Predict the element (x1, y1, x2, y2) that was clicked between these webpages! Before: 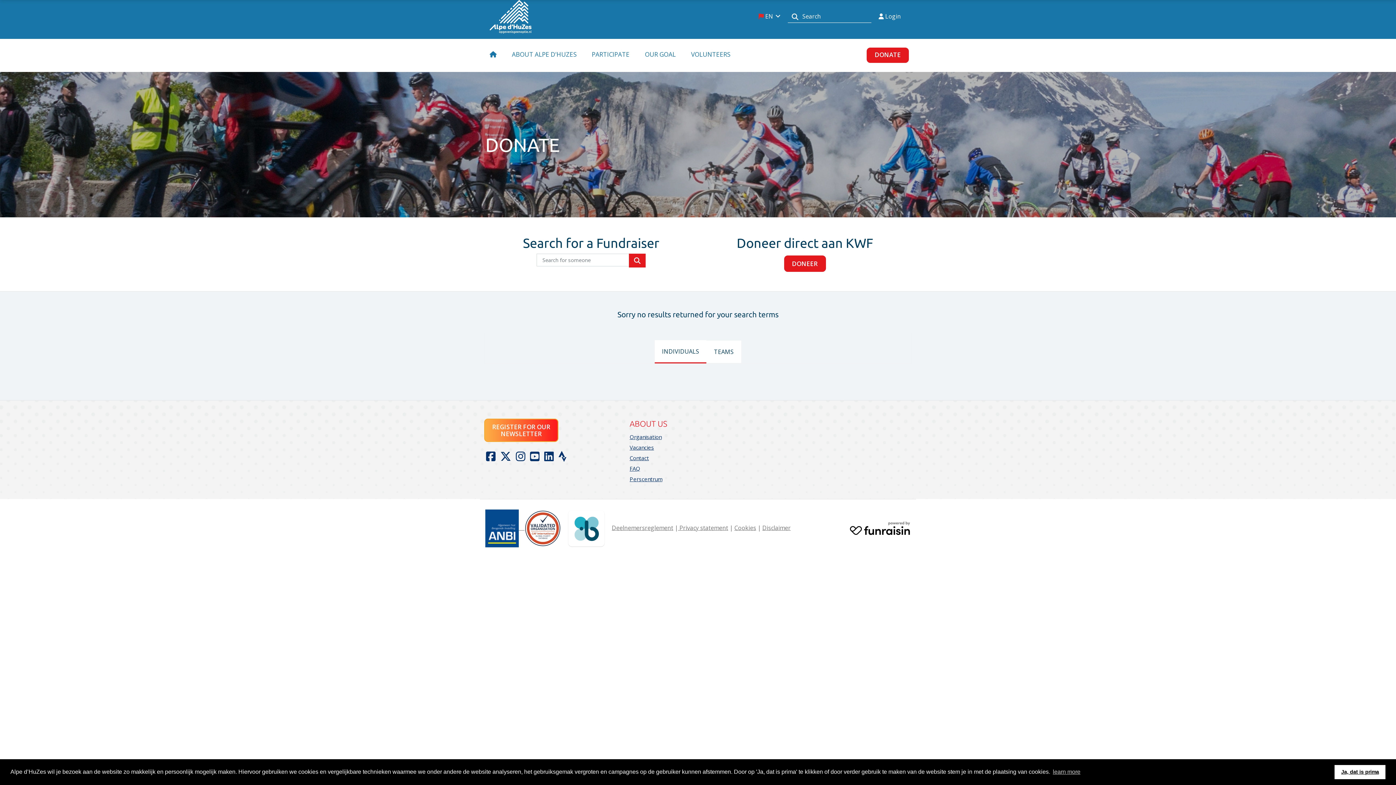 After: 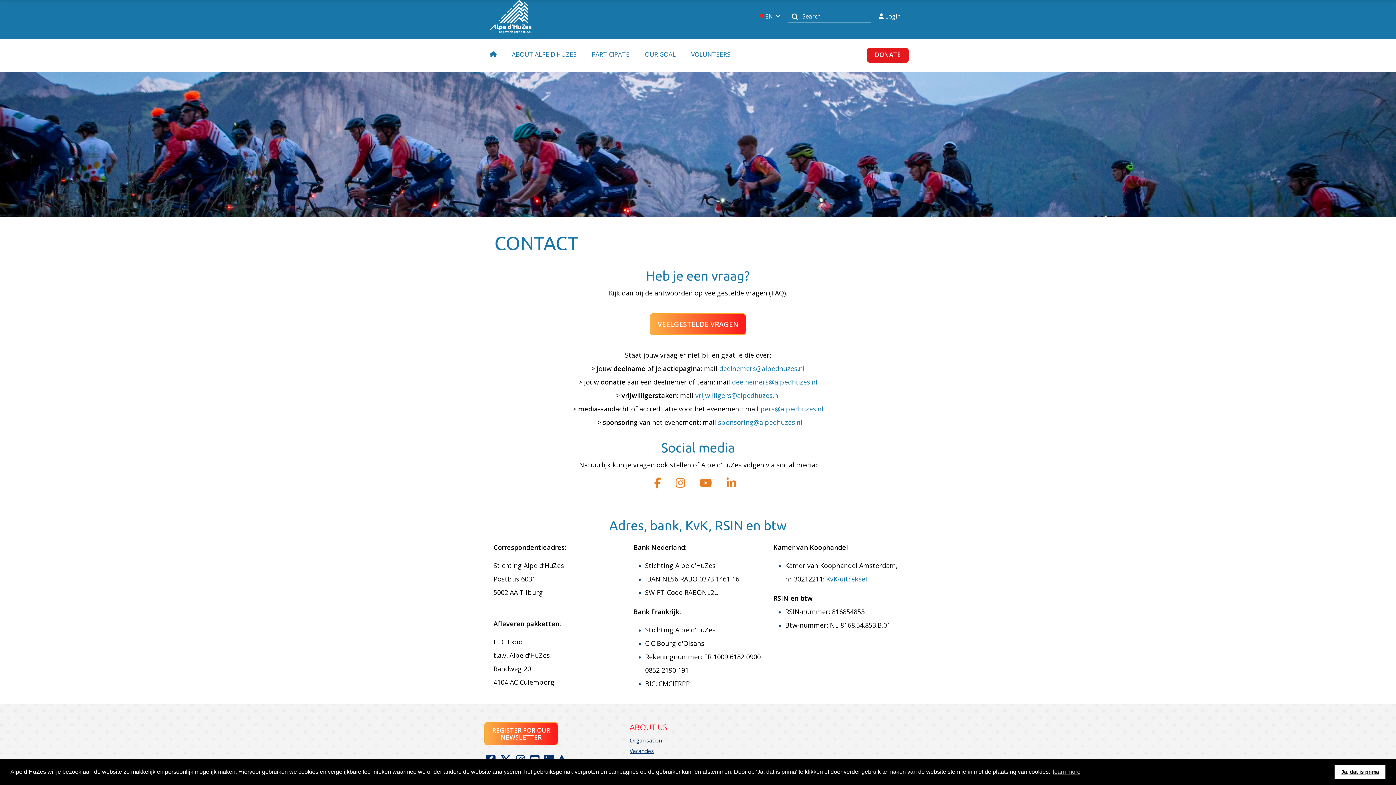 Action: bbox: (629, 452, 730, 463) label: Contact